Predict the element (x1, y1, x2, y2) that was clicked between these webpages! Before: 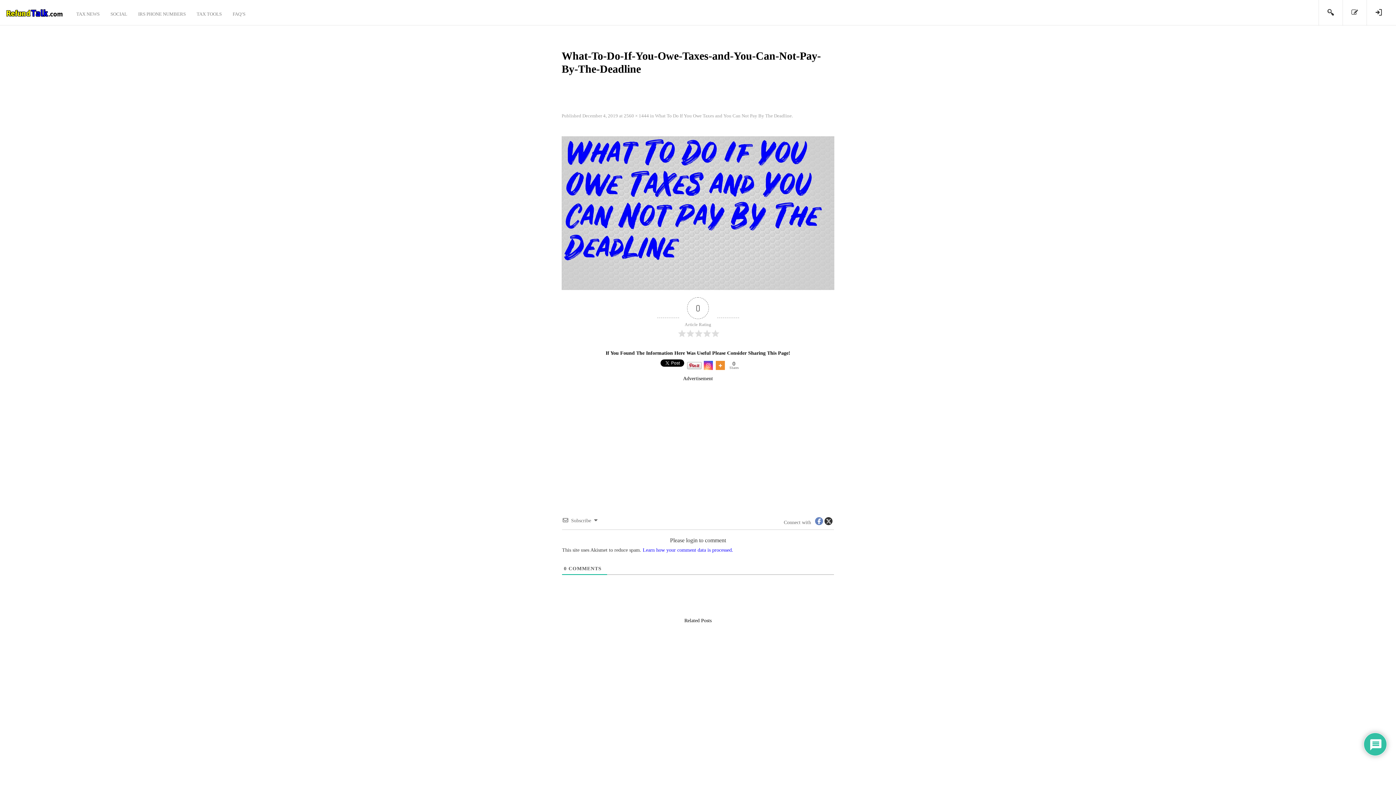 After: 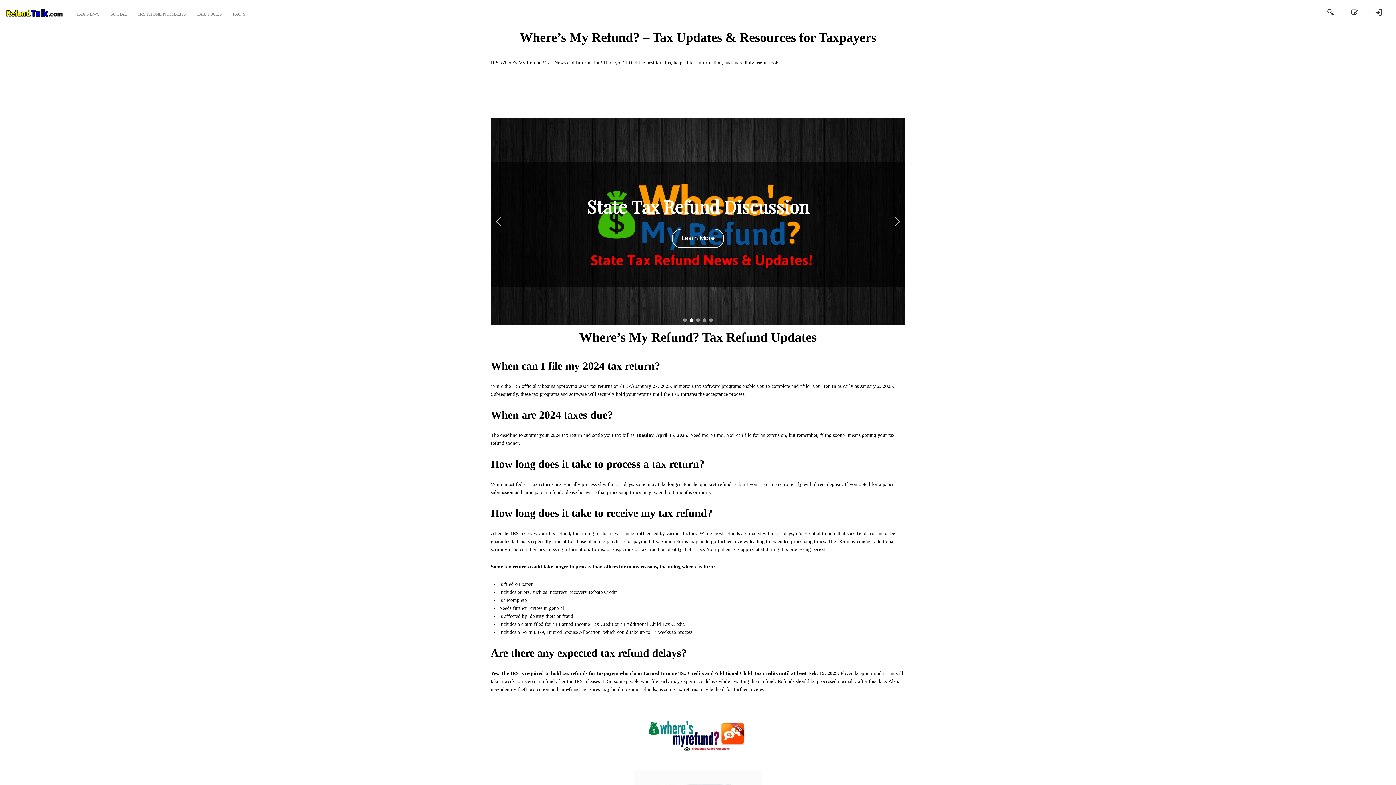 Action: bbox: (5, 6, 63, 18)